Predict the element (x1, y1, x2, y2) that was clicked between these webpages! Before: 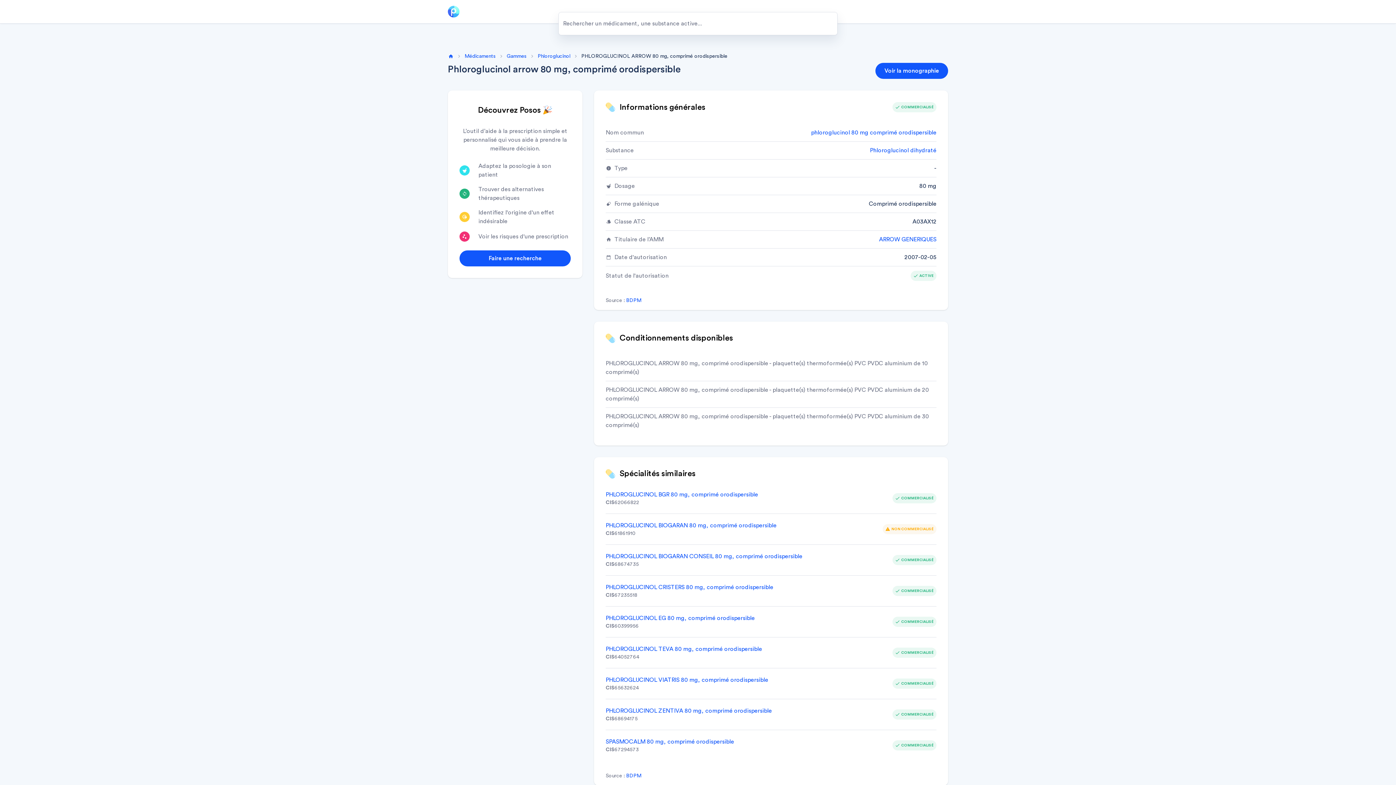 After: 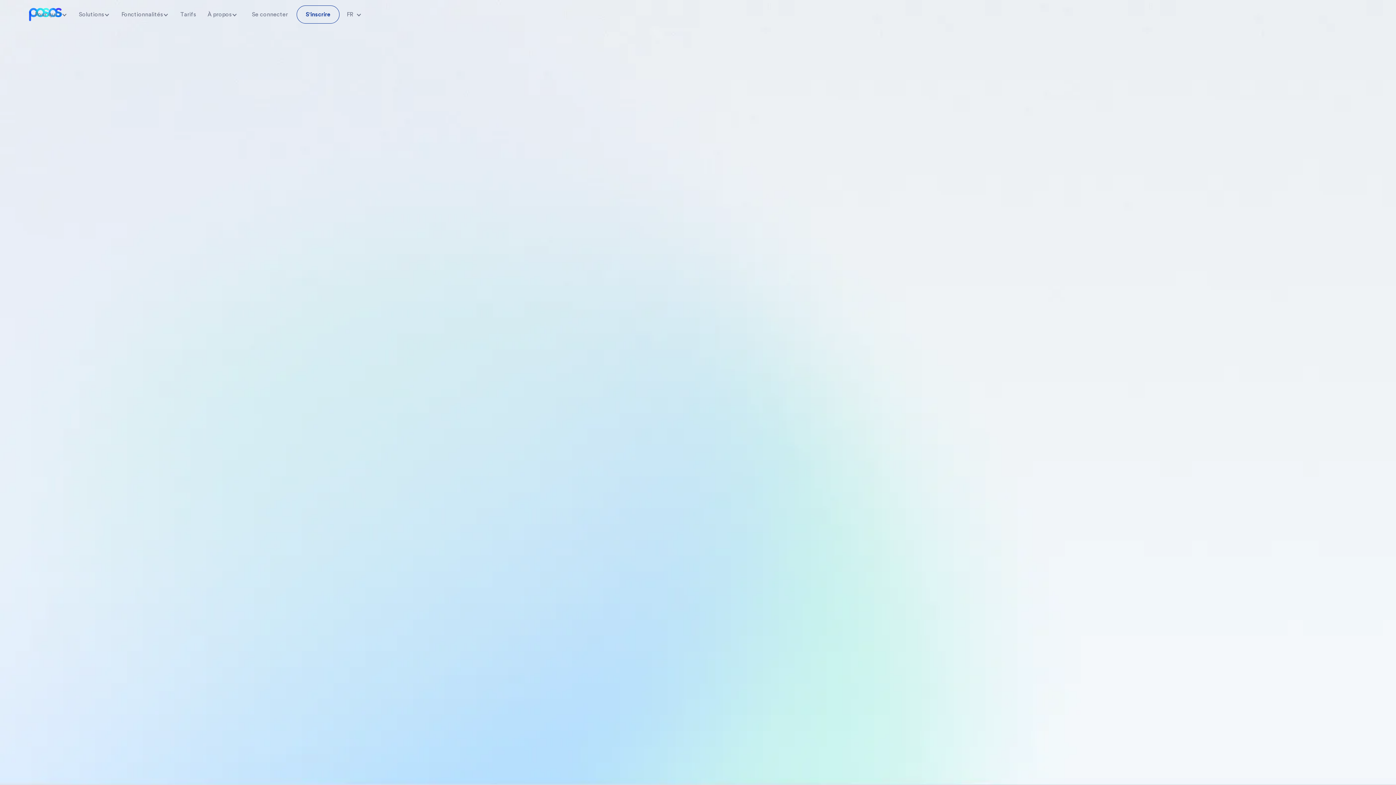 Action: bbox: (448, 5, 459, 17)